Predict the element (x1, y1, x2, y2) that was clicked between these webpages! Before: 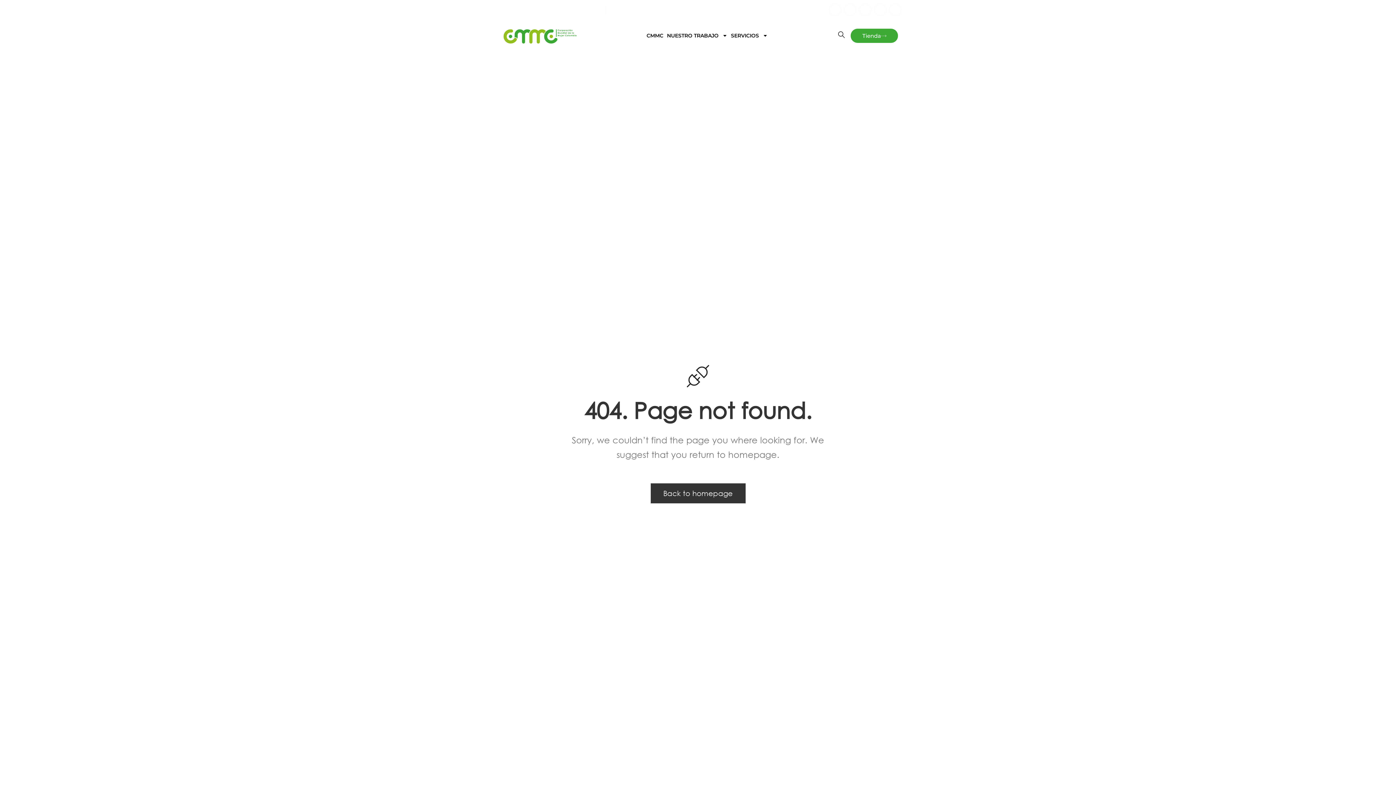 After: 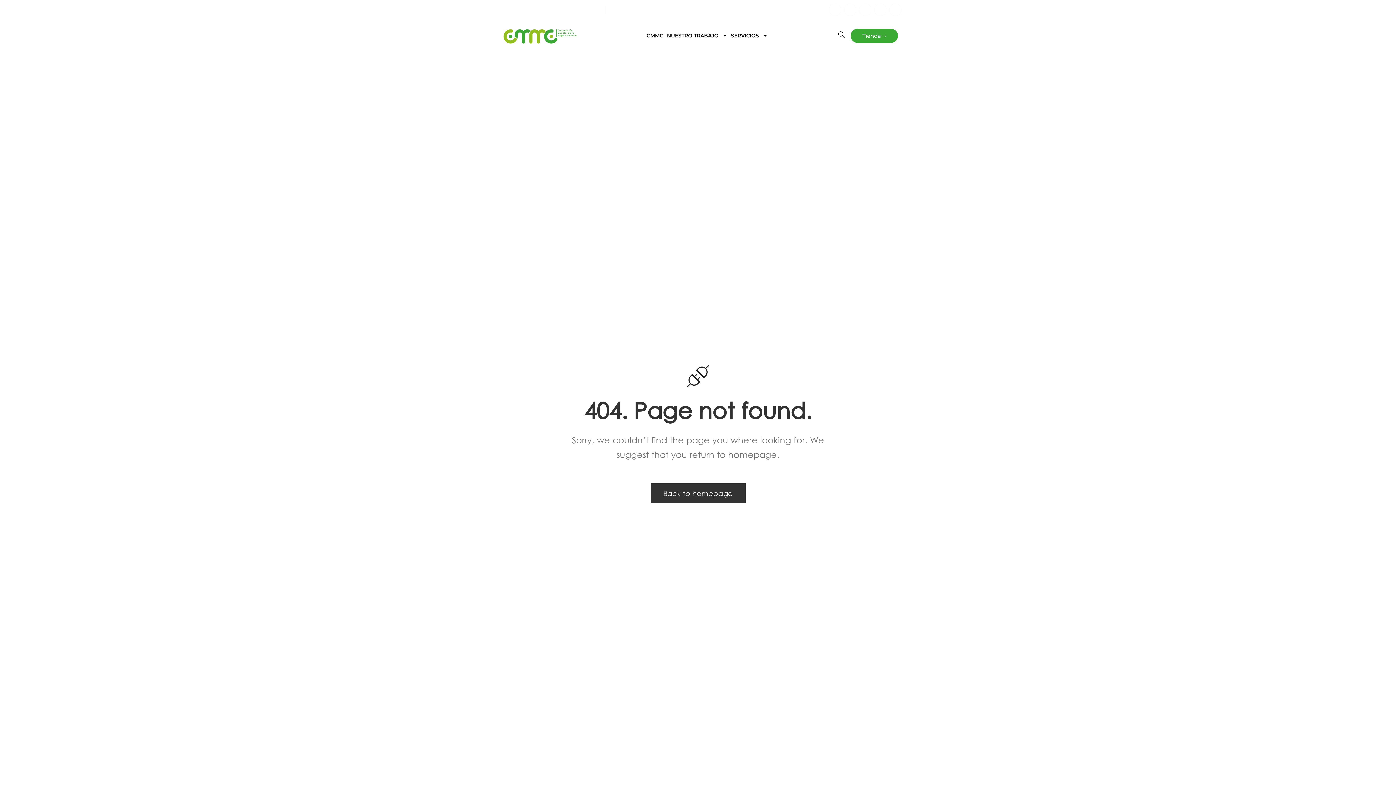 Action: label: somoscmmc1@cmmcolombia.org bbox: (608, 5, 703, 13)